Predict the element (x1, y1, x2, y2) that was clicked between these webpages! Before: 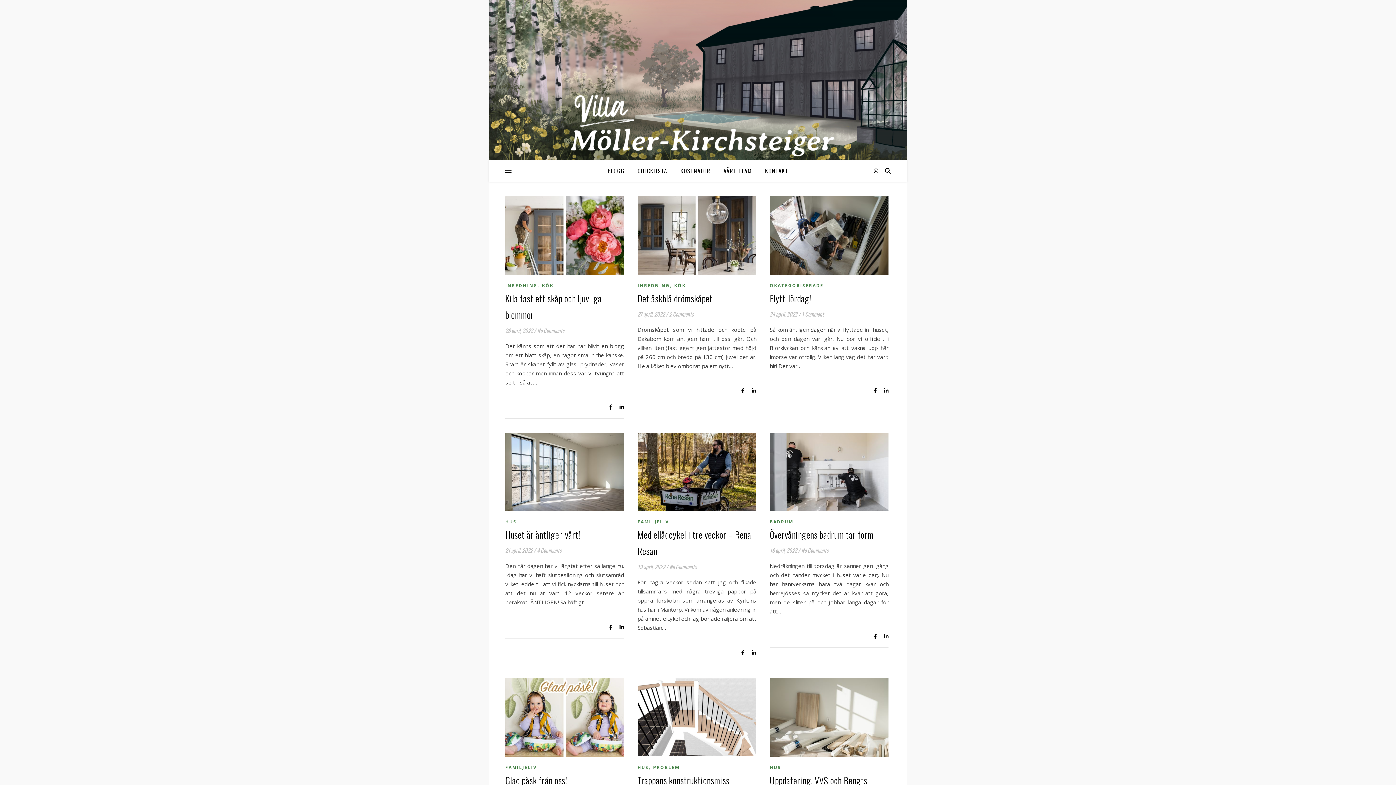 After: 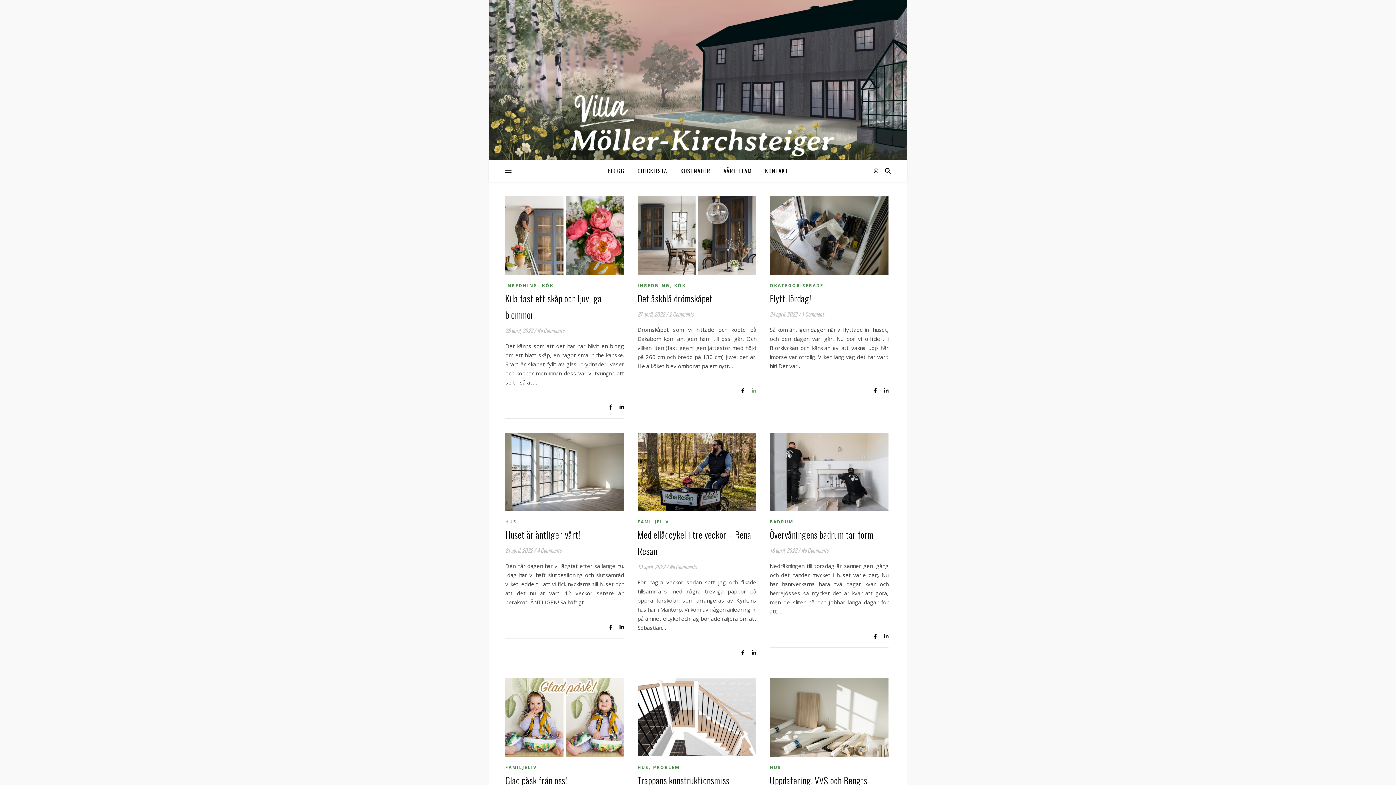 Action: bbox: (752, 387, 756, 394)